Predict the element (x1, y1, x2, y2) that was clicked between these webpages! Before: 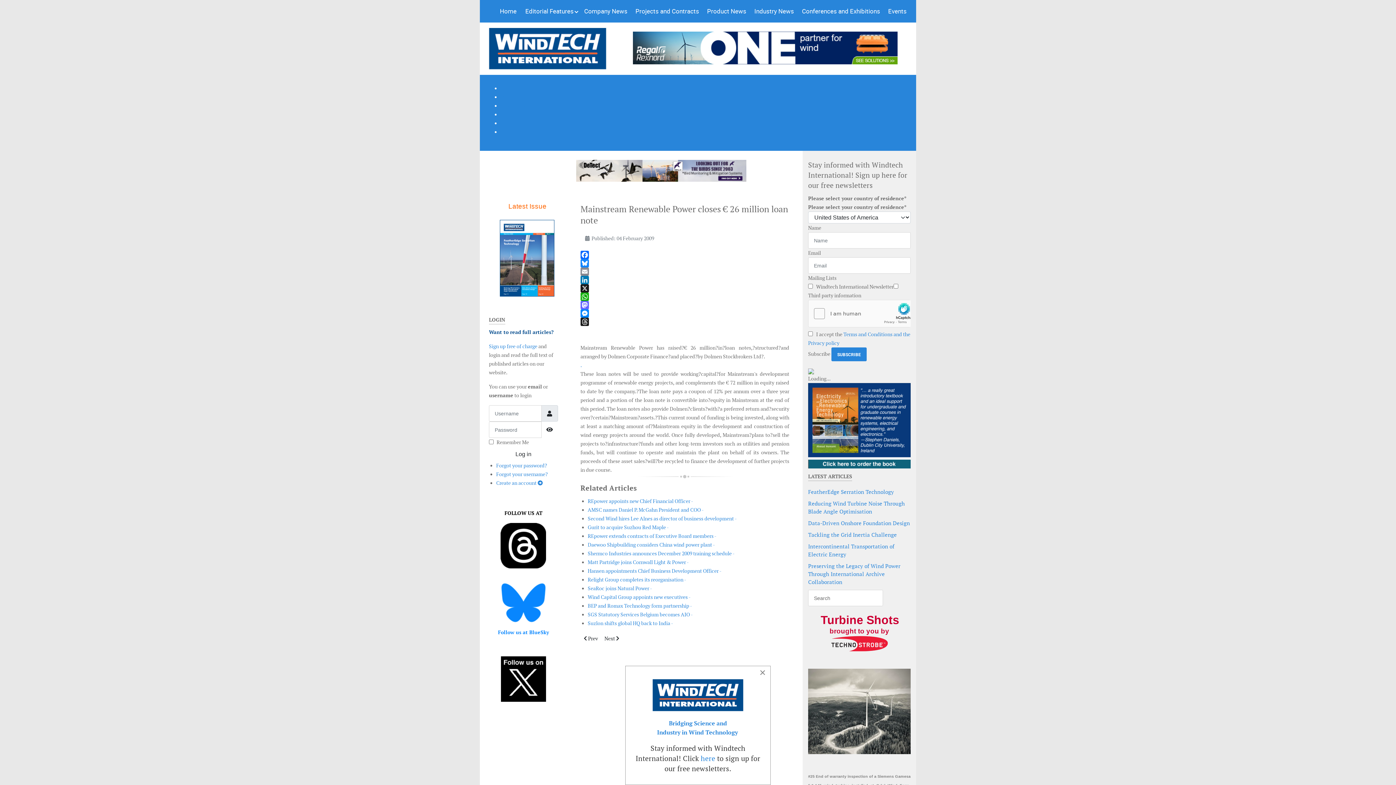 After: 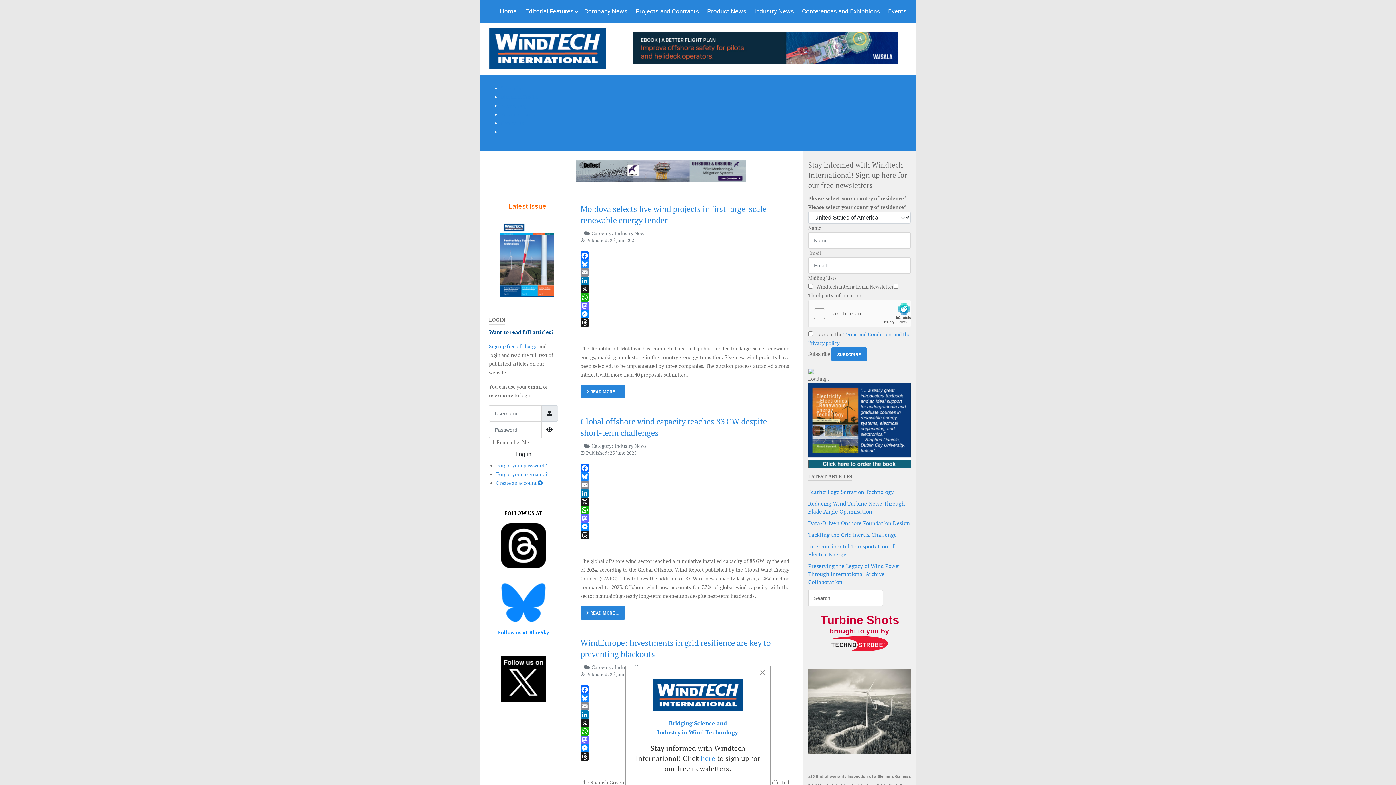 Action: bbox: (750, 0, 797, 22) label: Industry News